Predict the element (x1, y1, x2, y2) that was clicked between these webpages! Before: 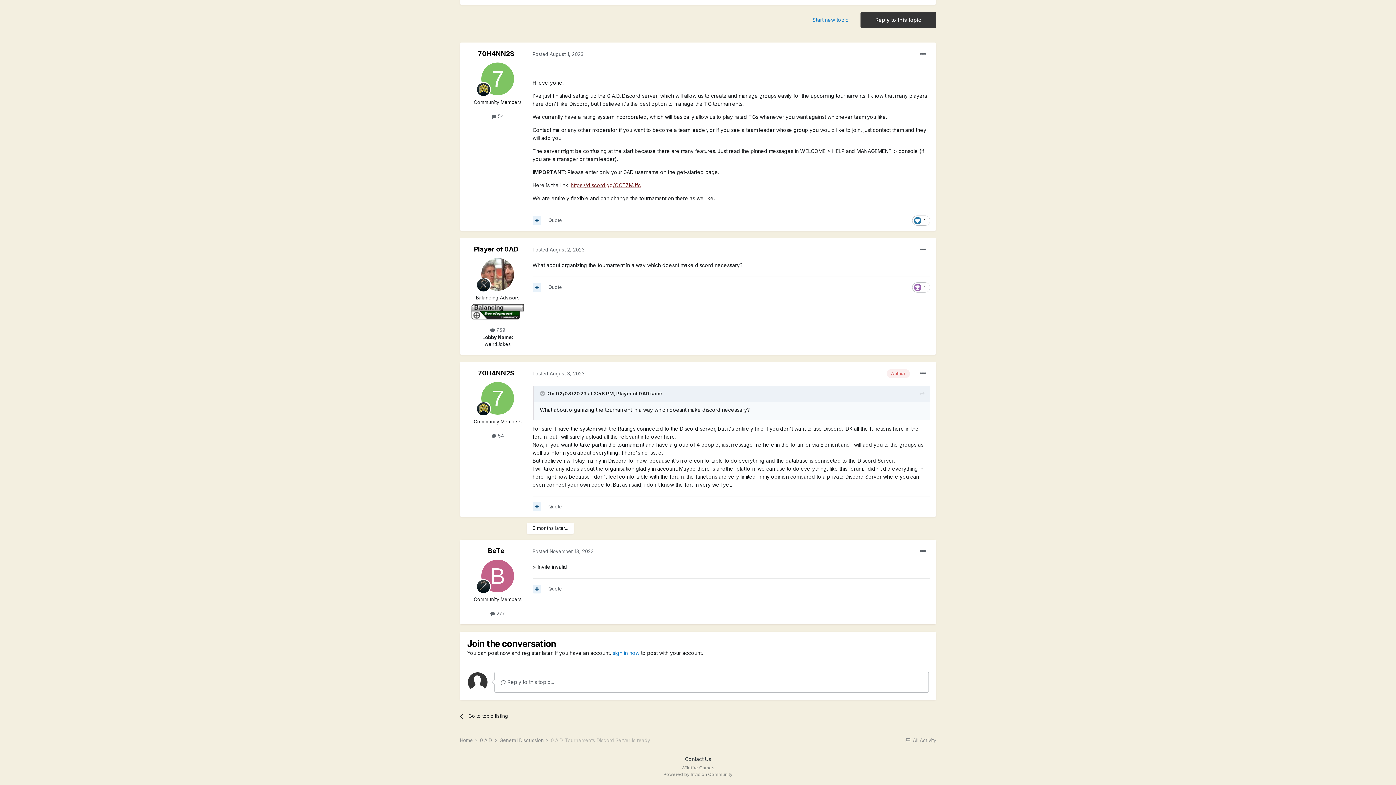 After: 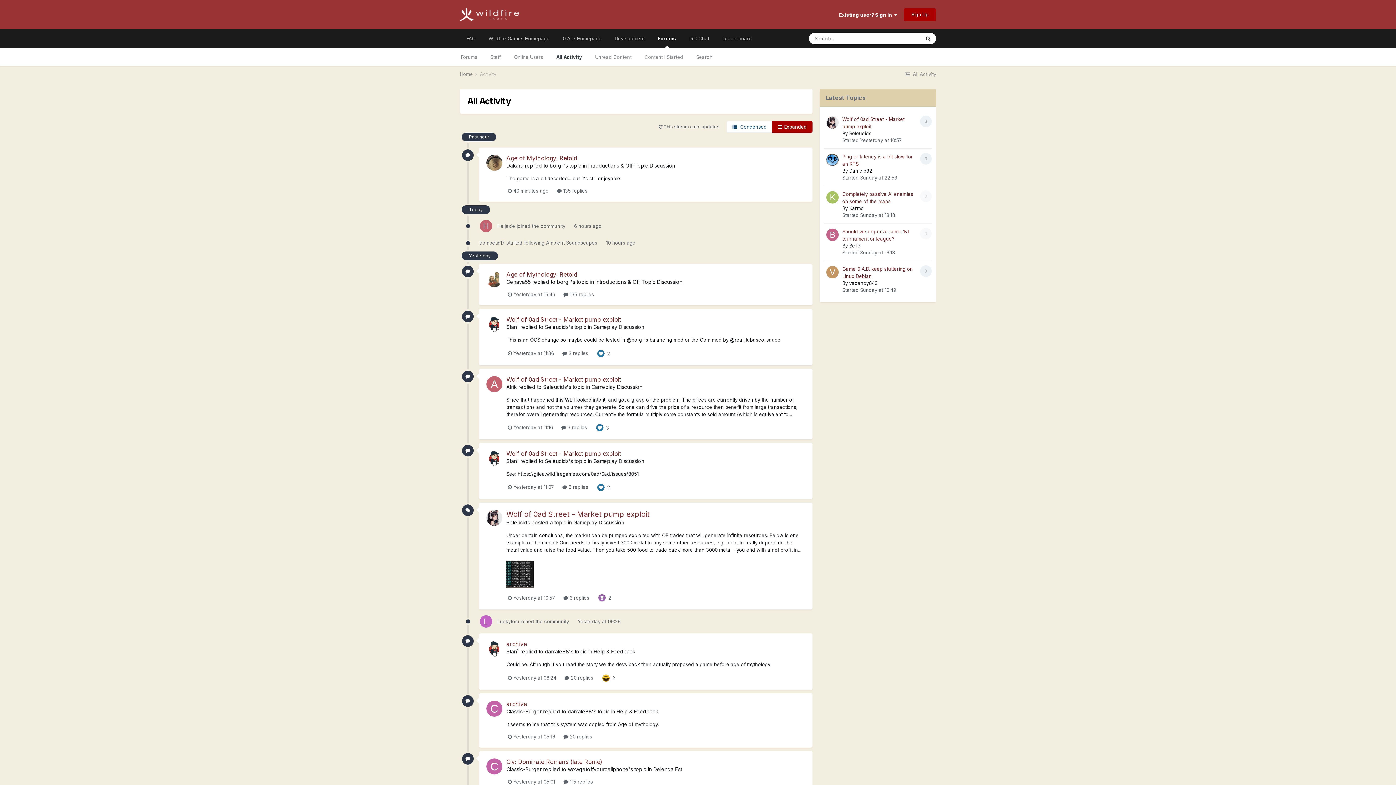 Action: label:  All Activity bbox: (904, 737, 936, 743)